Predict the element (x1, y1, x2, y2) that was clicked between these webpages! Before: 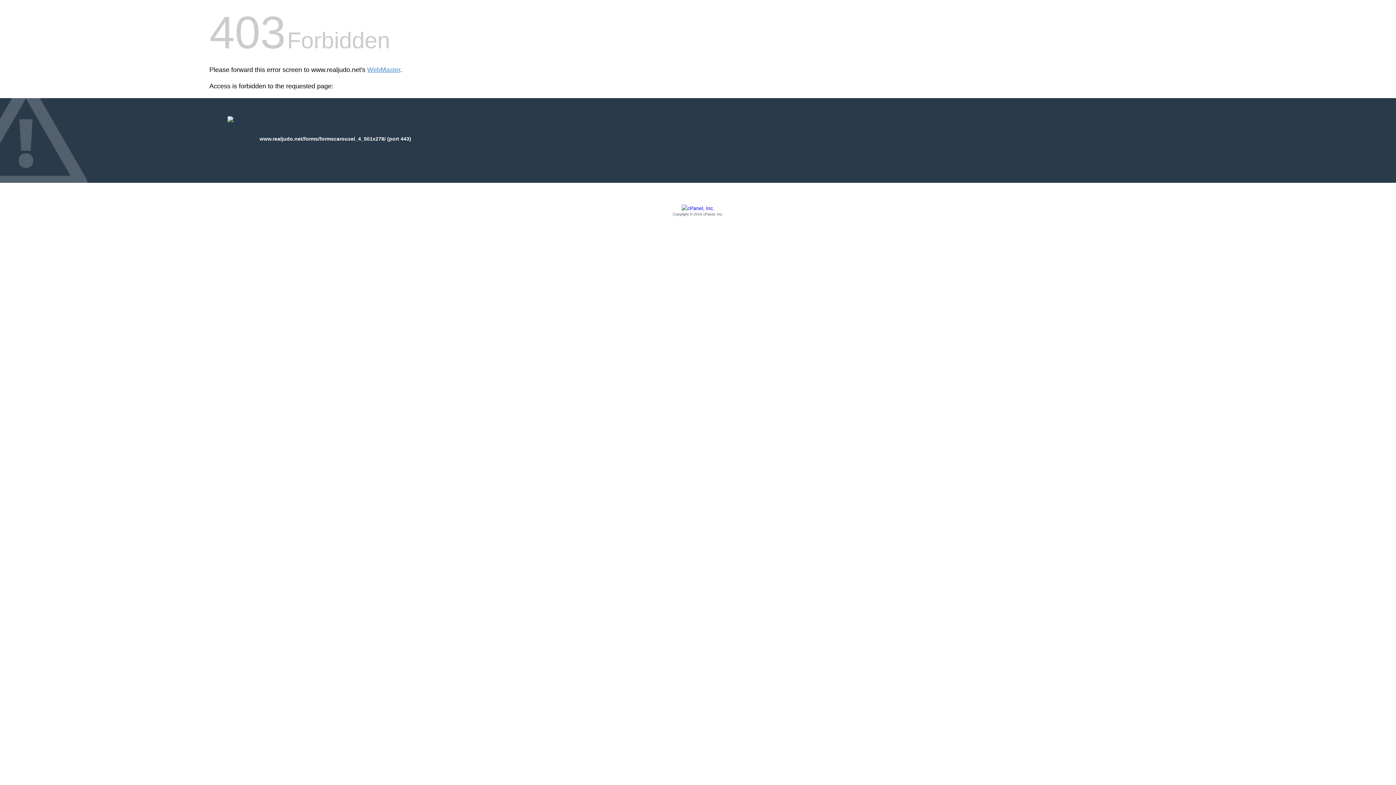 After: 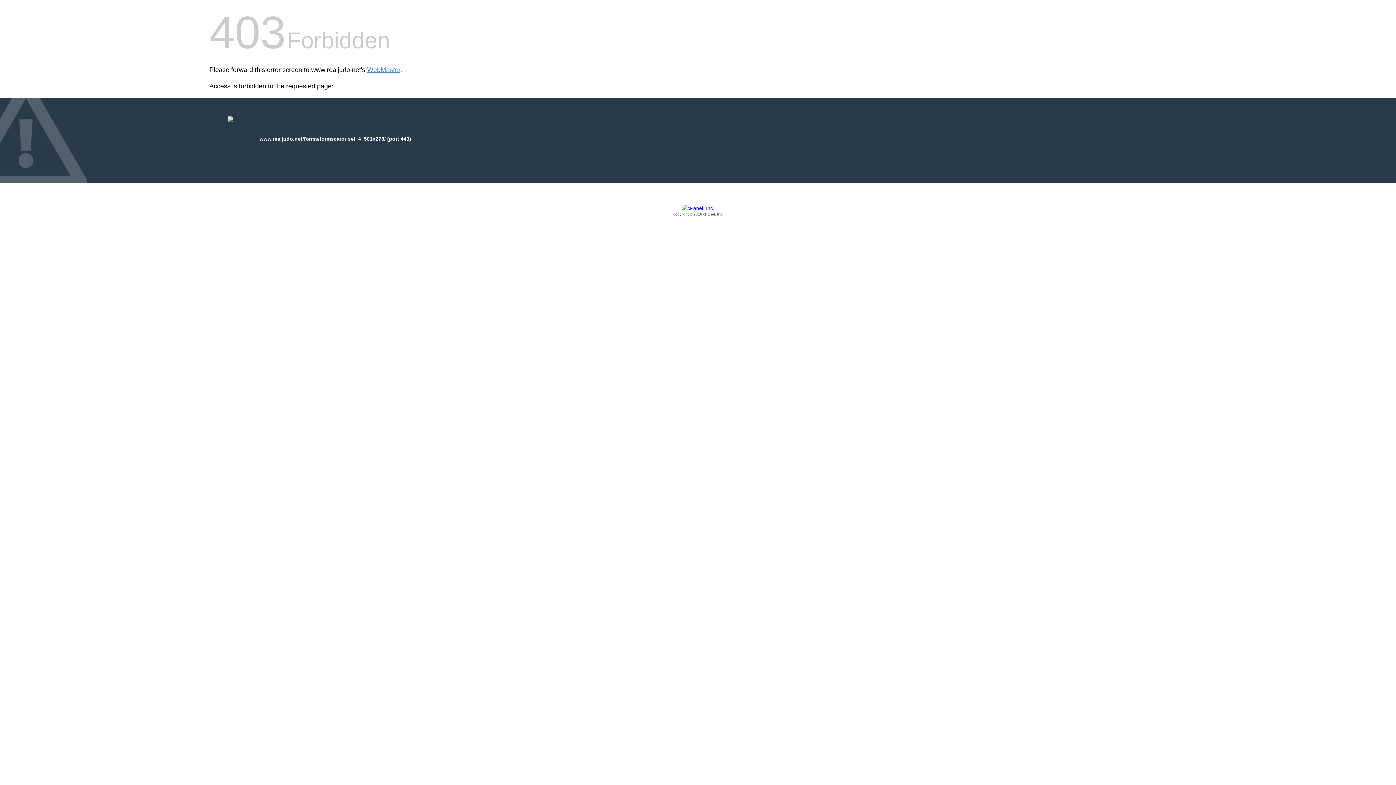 Action: bbox: (209, 205, 1186, 217) label: Copyright © 2016 cPanel, Inc.